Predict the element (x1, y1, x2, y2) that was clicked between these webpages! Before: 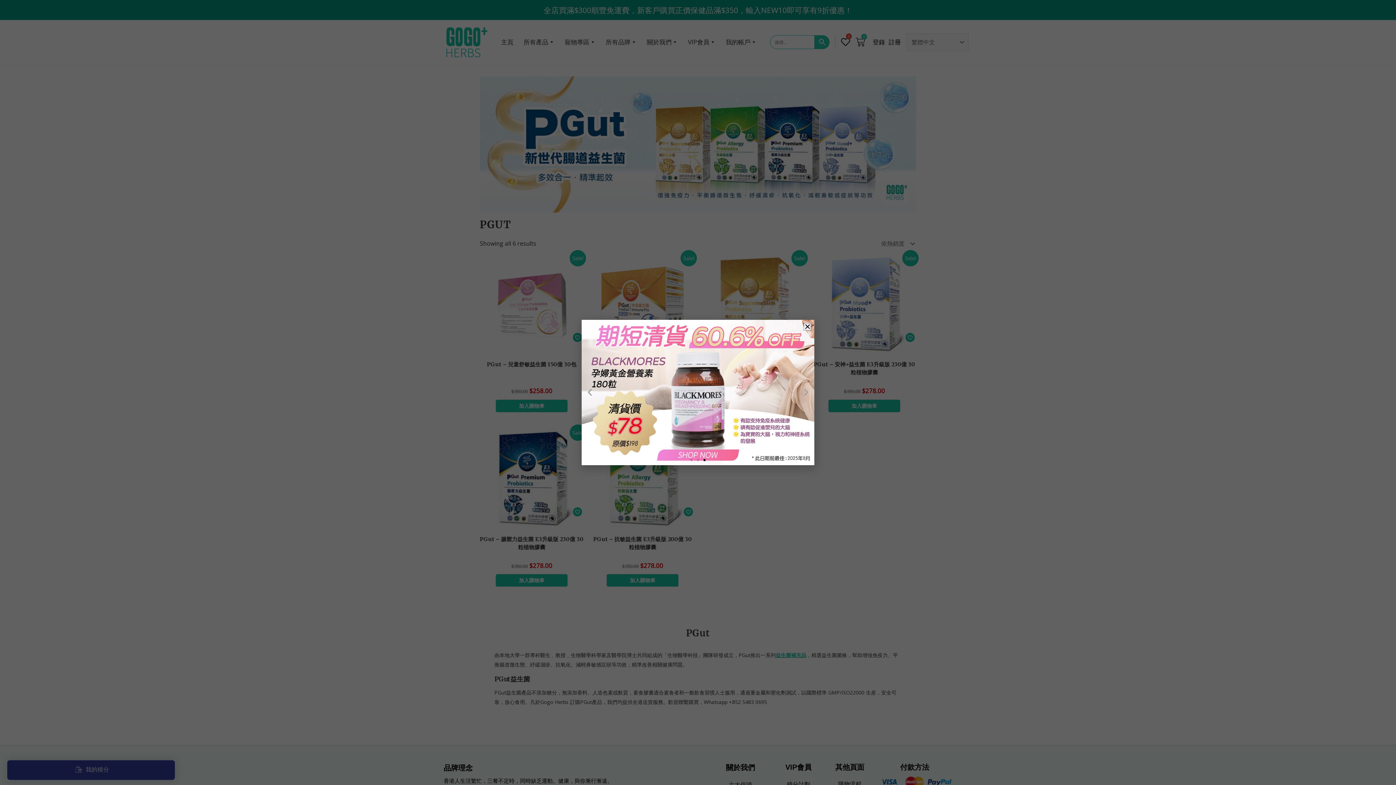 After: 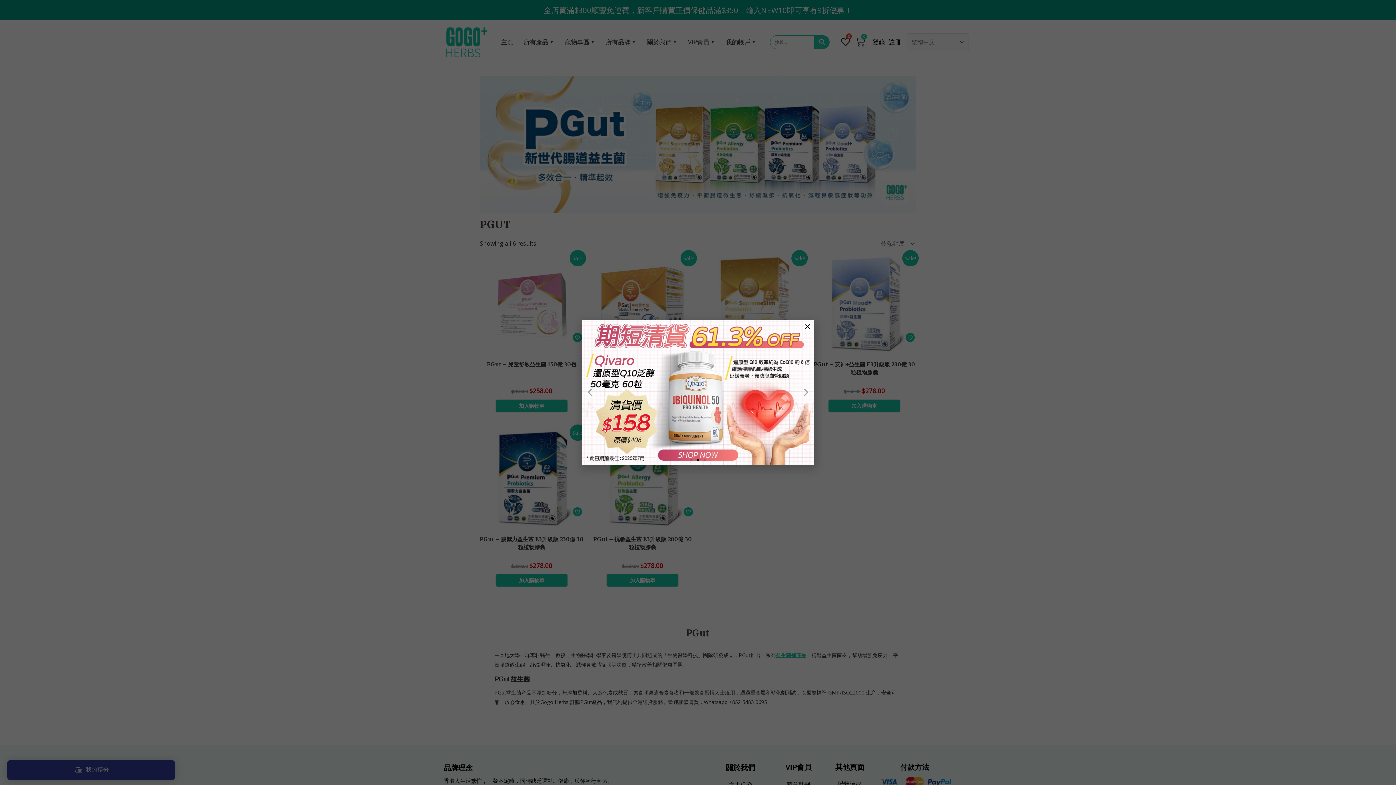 Action: label: Go to slide 2 bbox: (697, 459, 699, 461)